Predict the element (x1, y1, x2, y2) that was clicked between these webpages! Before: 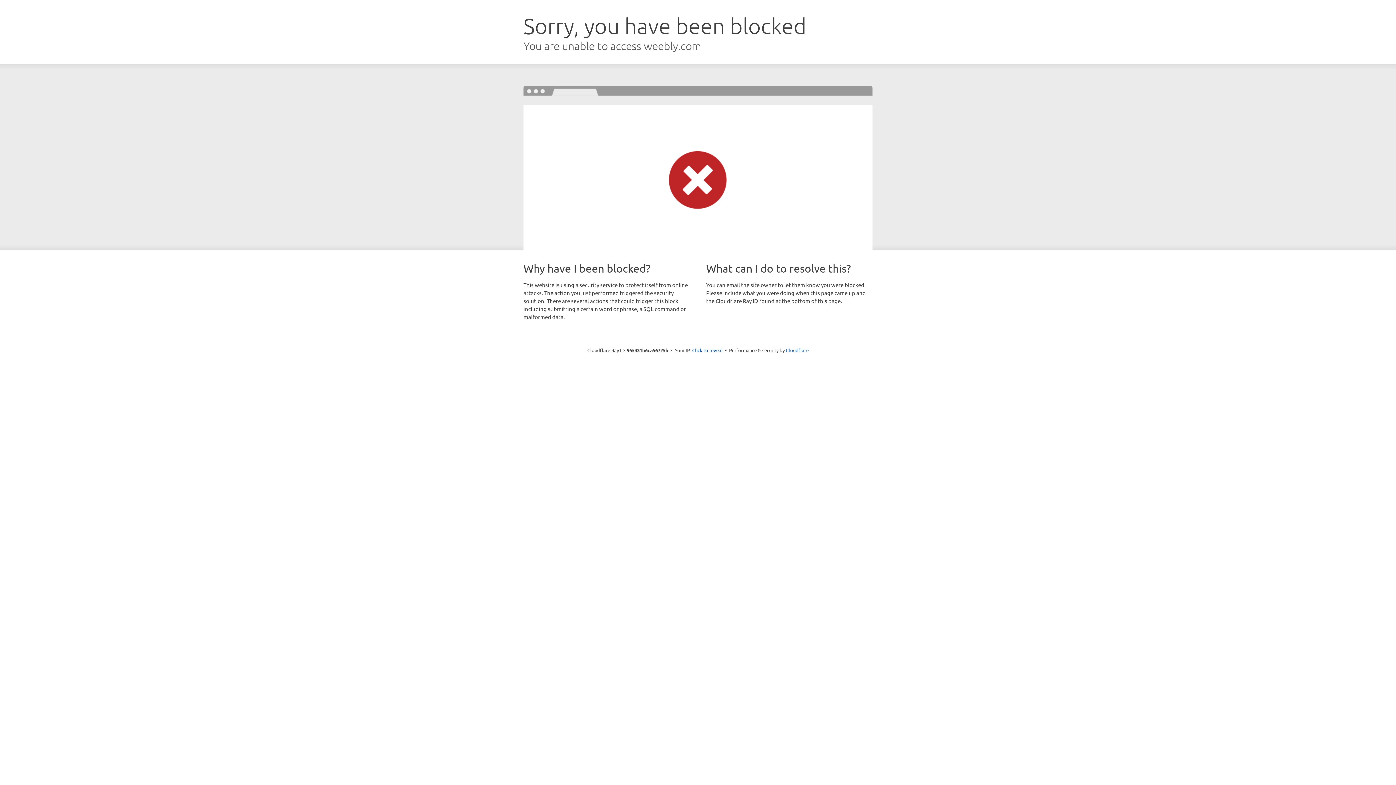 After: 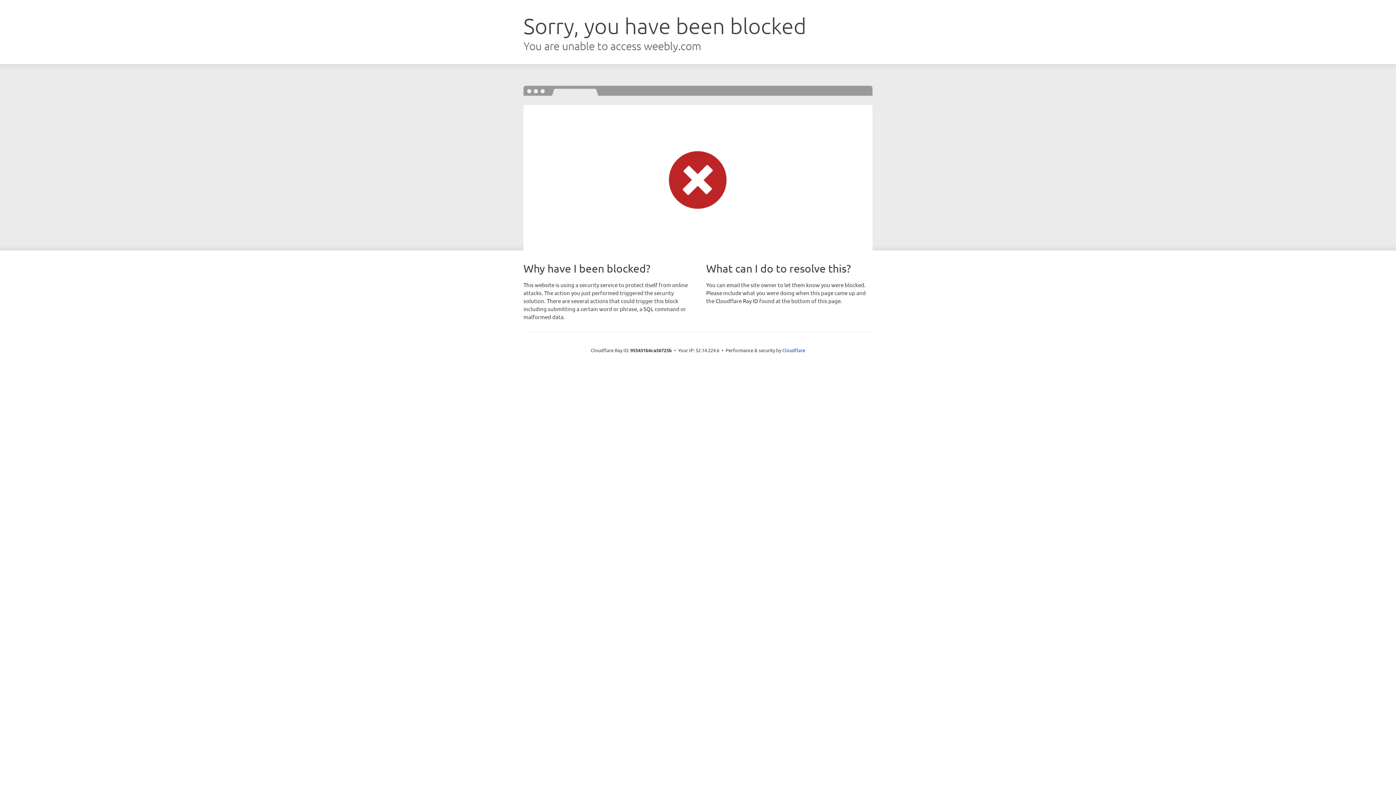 Action: bbox: (692, 346, 722, 353) label: Click to reveal